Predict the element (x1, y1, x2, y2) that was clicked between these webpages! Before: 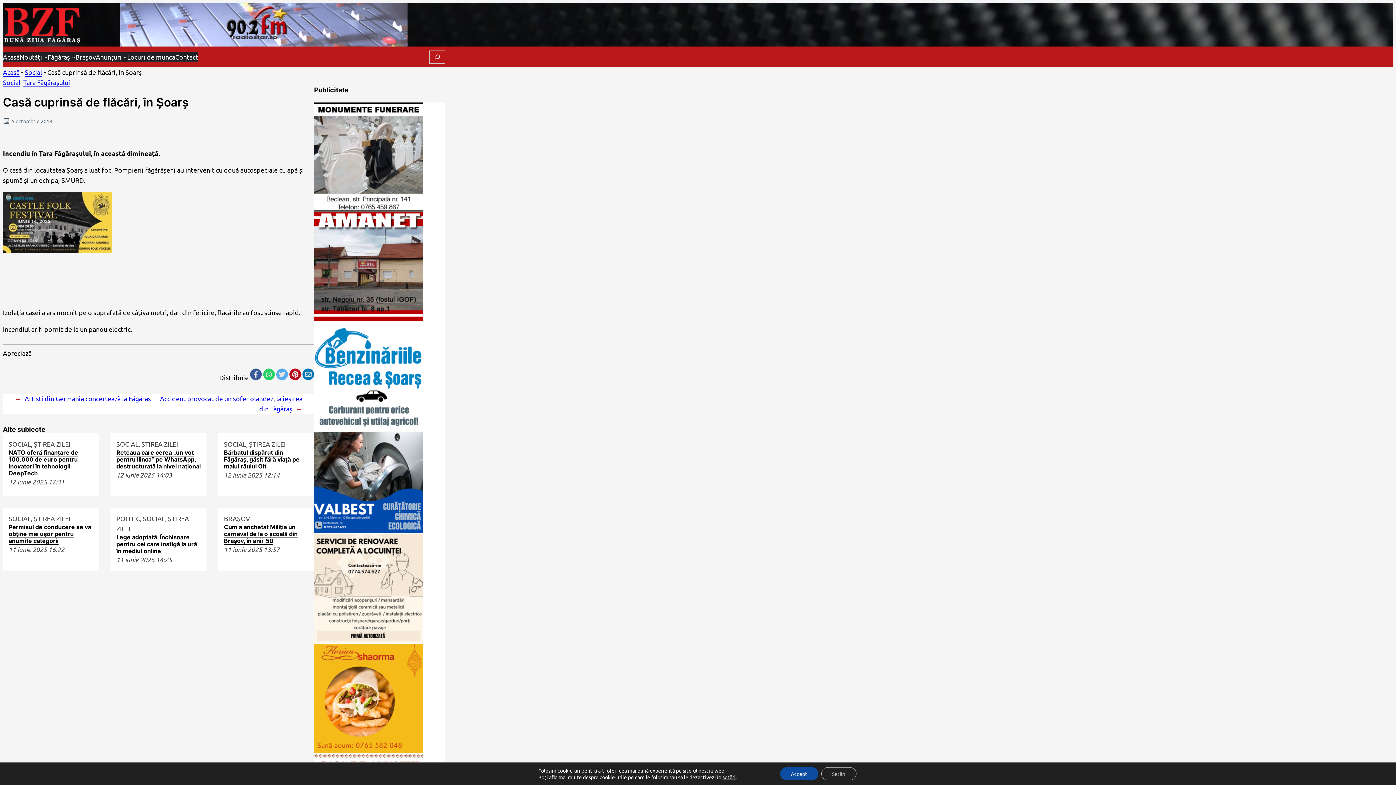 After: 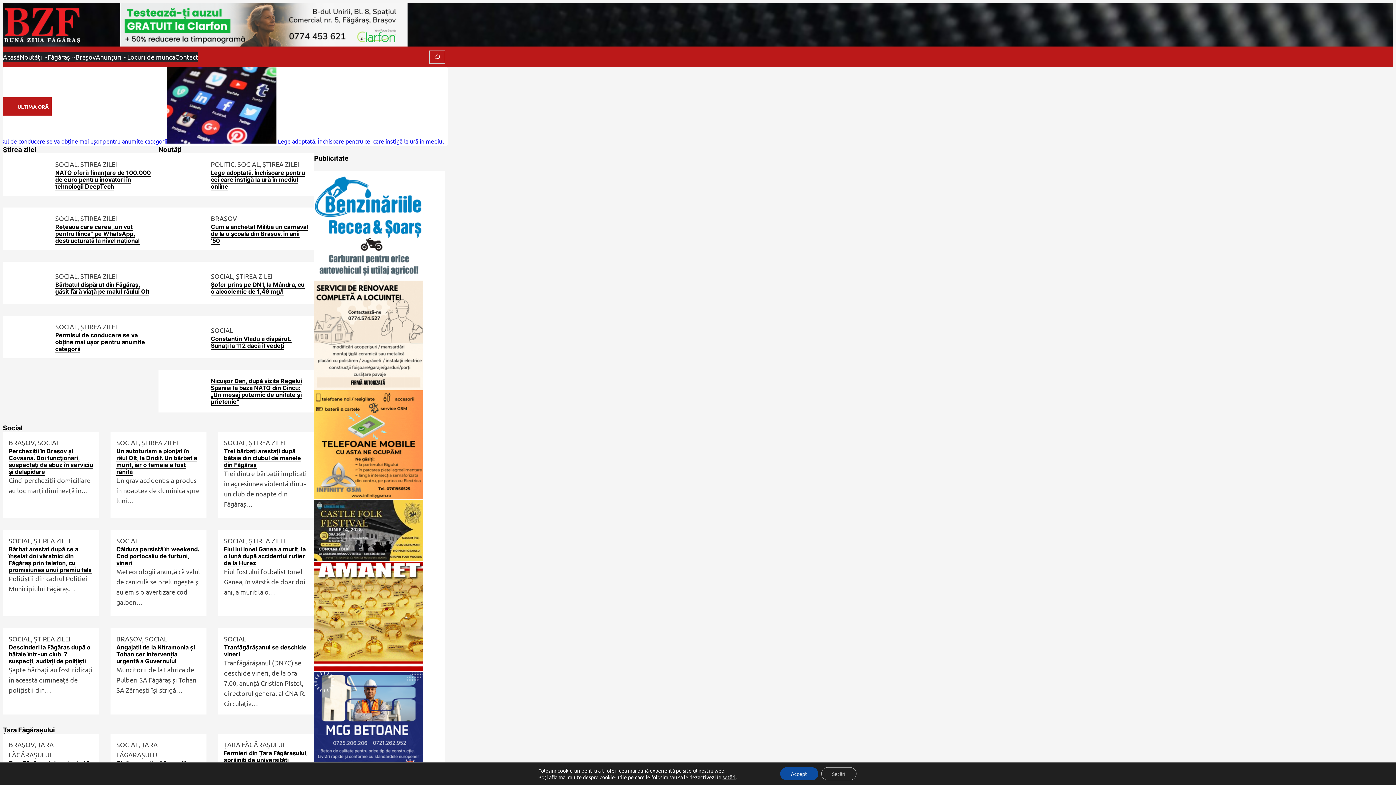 Action: bbox: (2, 51, 19, 62) label: Acasă